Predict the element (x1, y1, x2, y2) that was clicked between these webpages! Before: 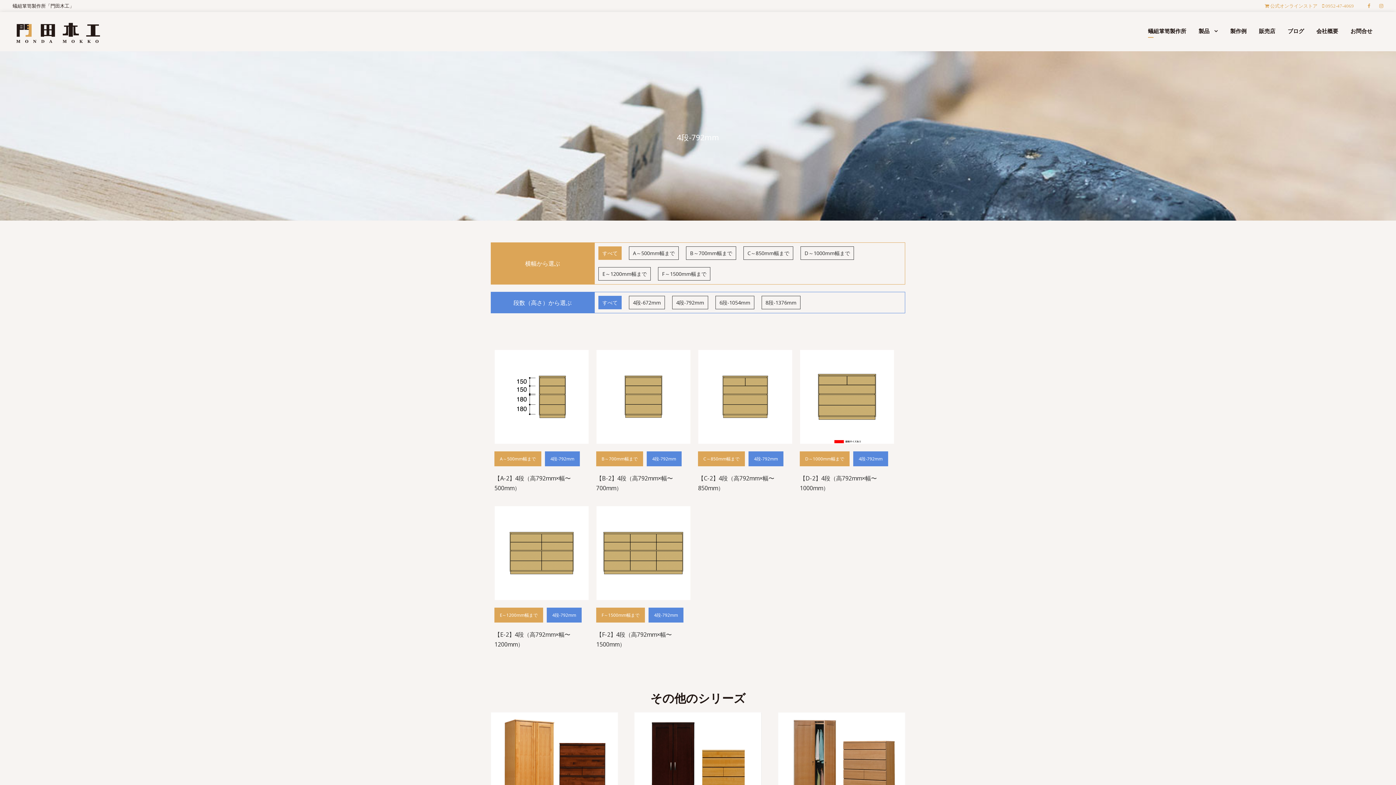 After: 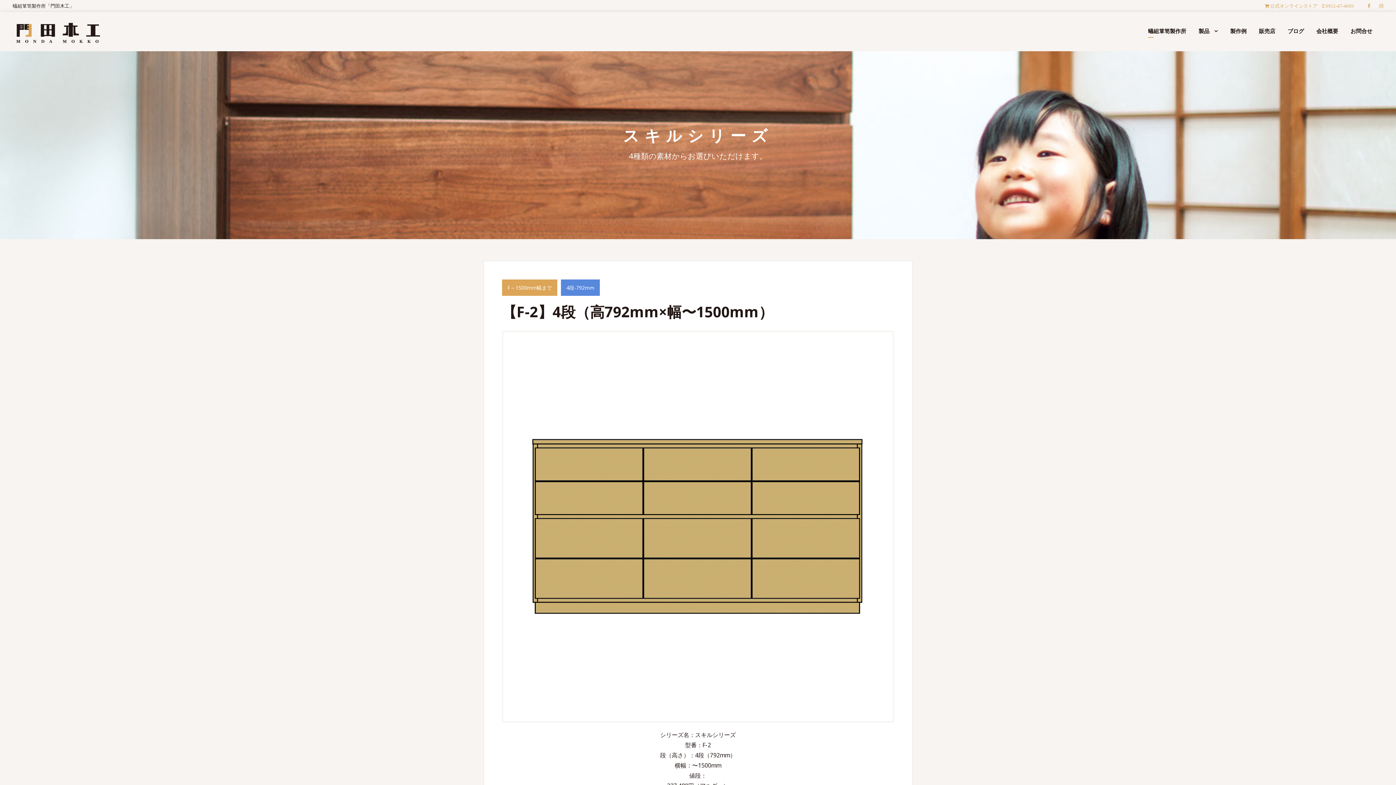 Action: bbox: (596, 506, 690, 600)